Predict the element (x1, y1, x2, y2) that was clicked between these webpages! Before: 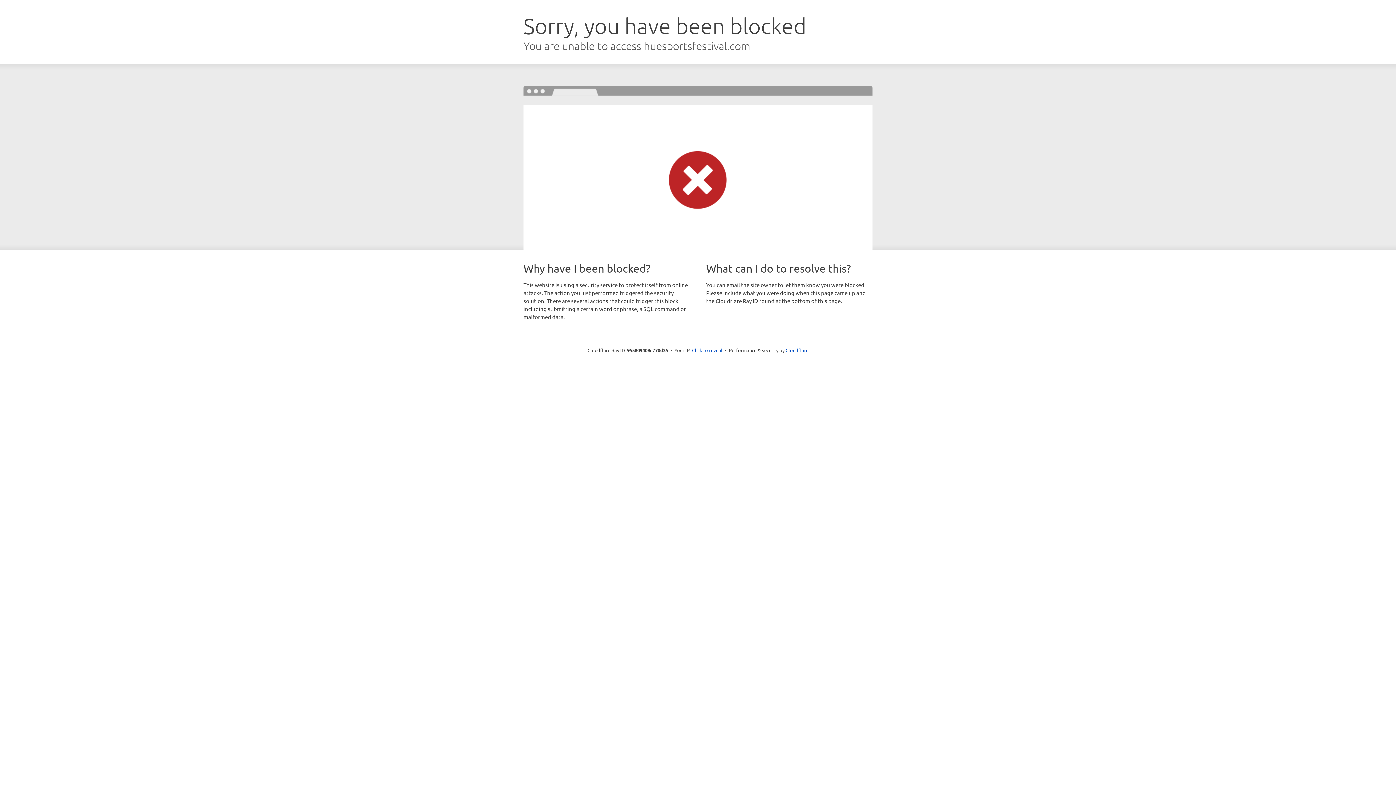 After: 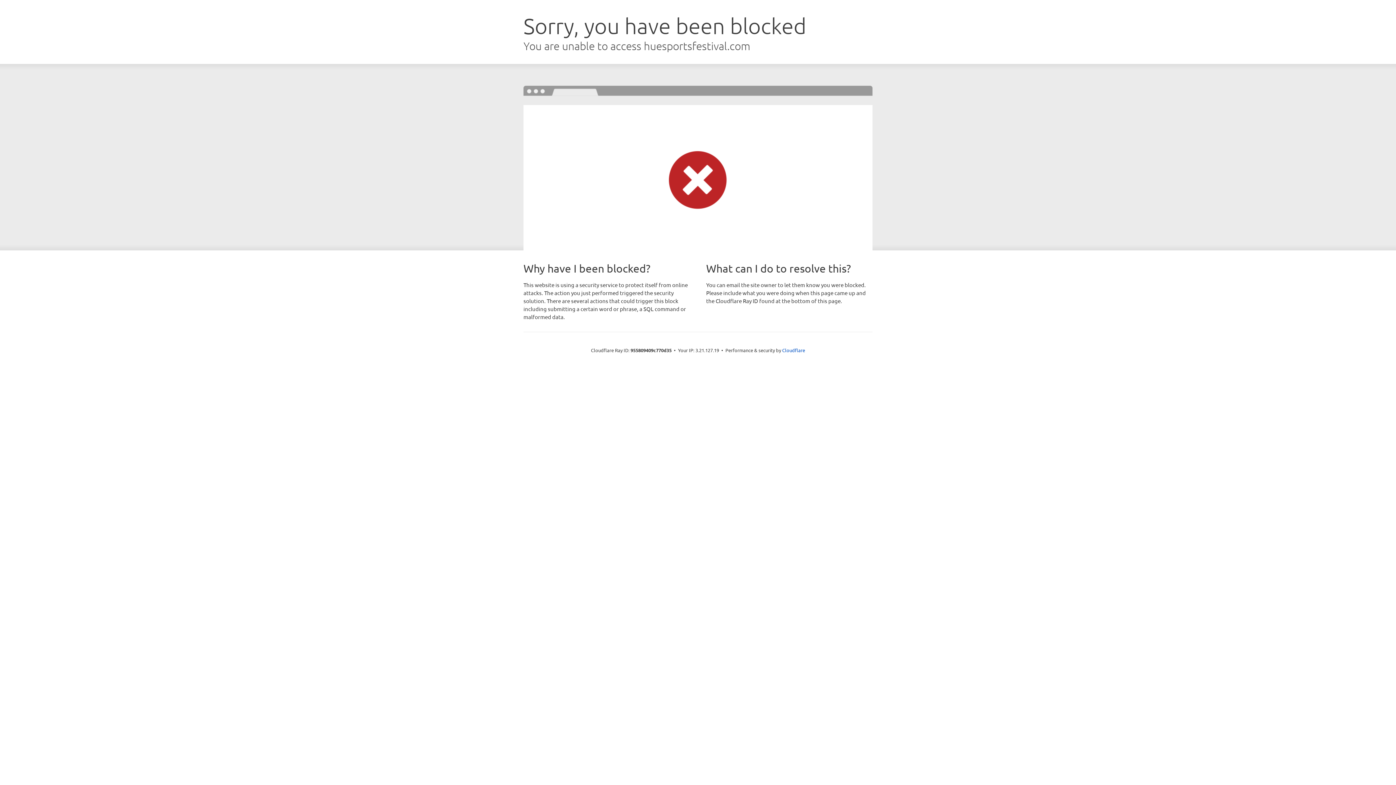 Action: label: Click to reveal bbox: (692, 346, 722, 353)